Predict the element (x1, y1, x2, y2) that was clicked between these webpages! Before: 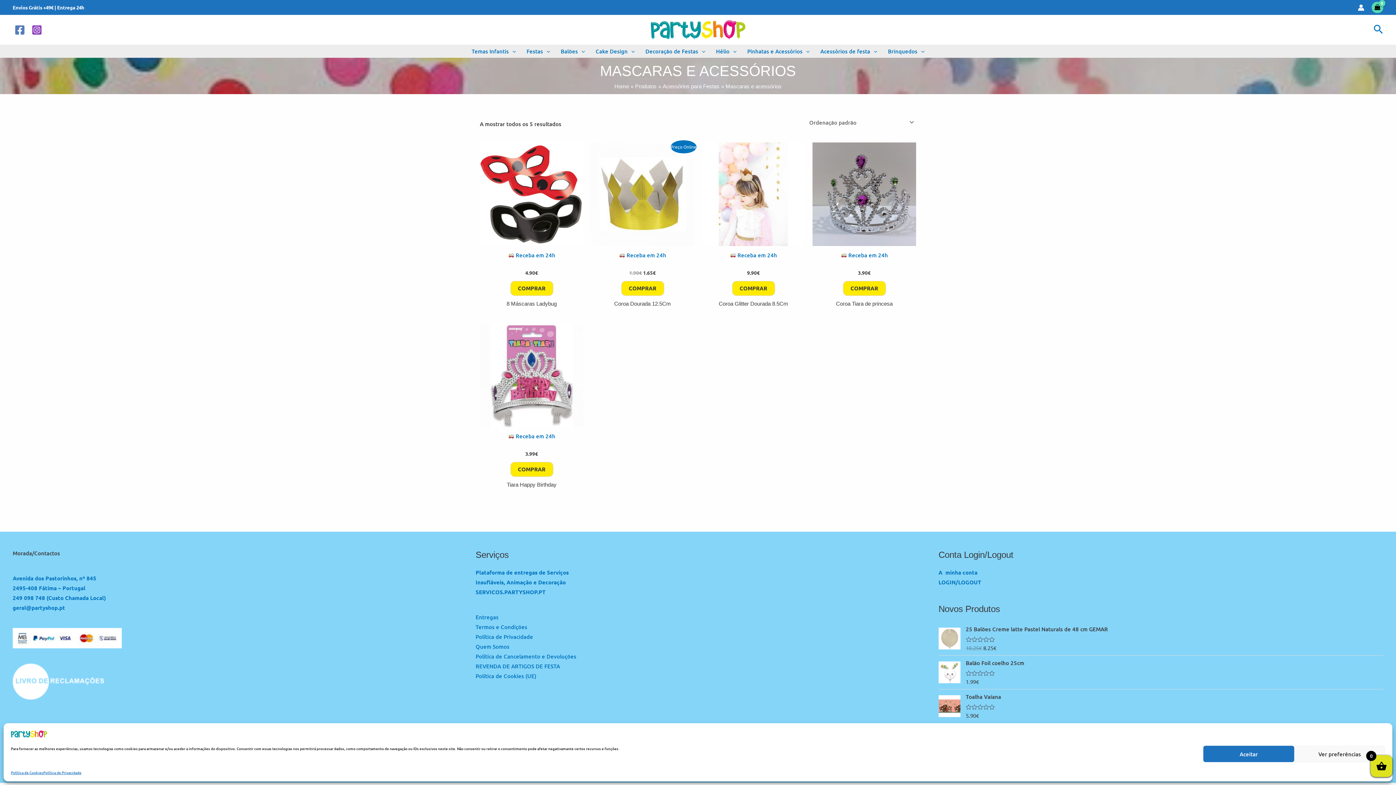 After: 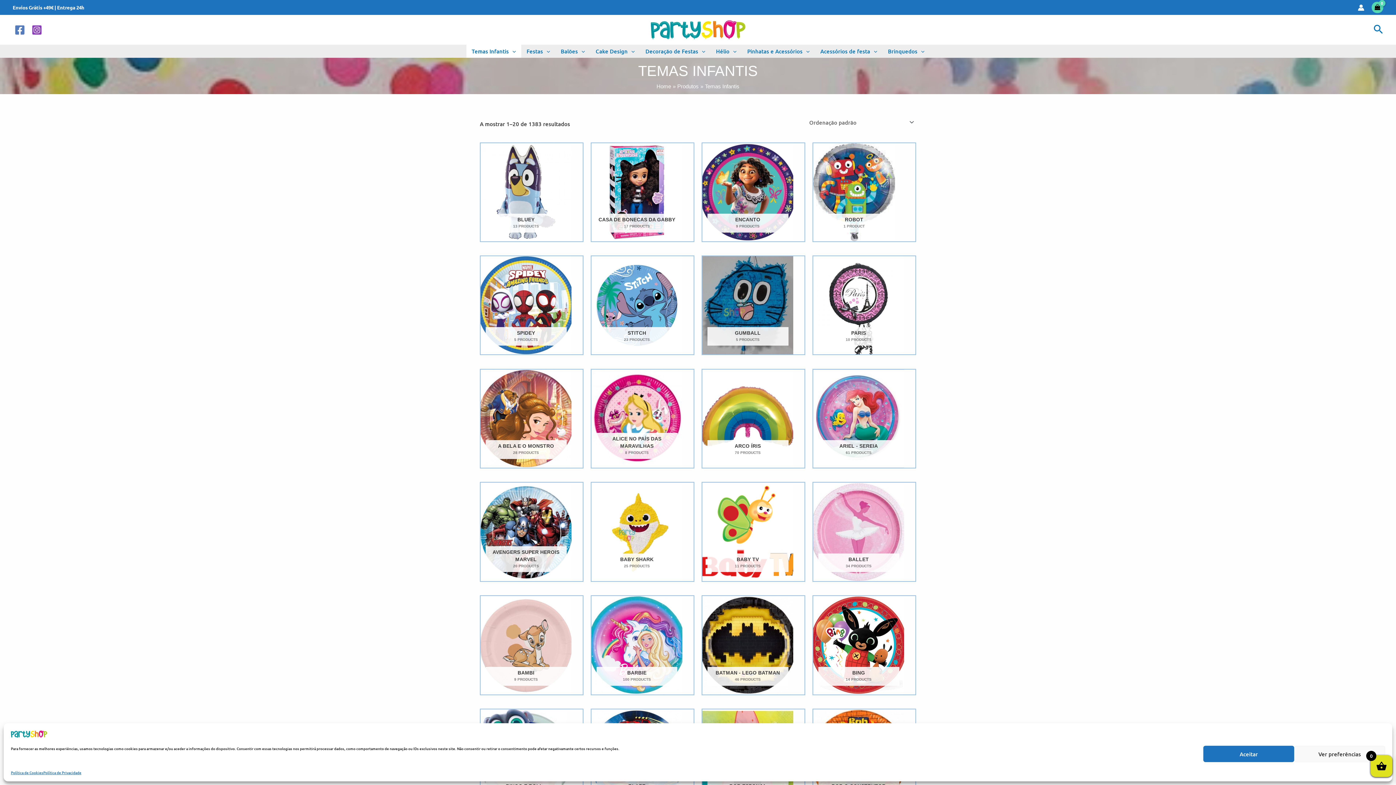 Action: bbox: (466, 44, 521, 57) label: Temas Infantis